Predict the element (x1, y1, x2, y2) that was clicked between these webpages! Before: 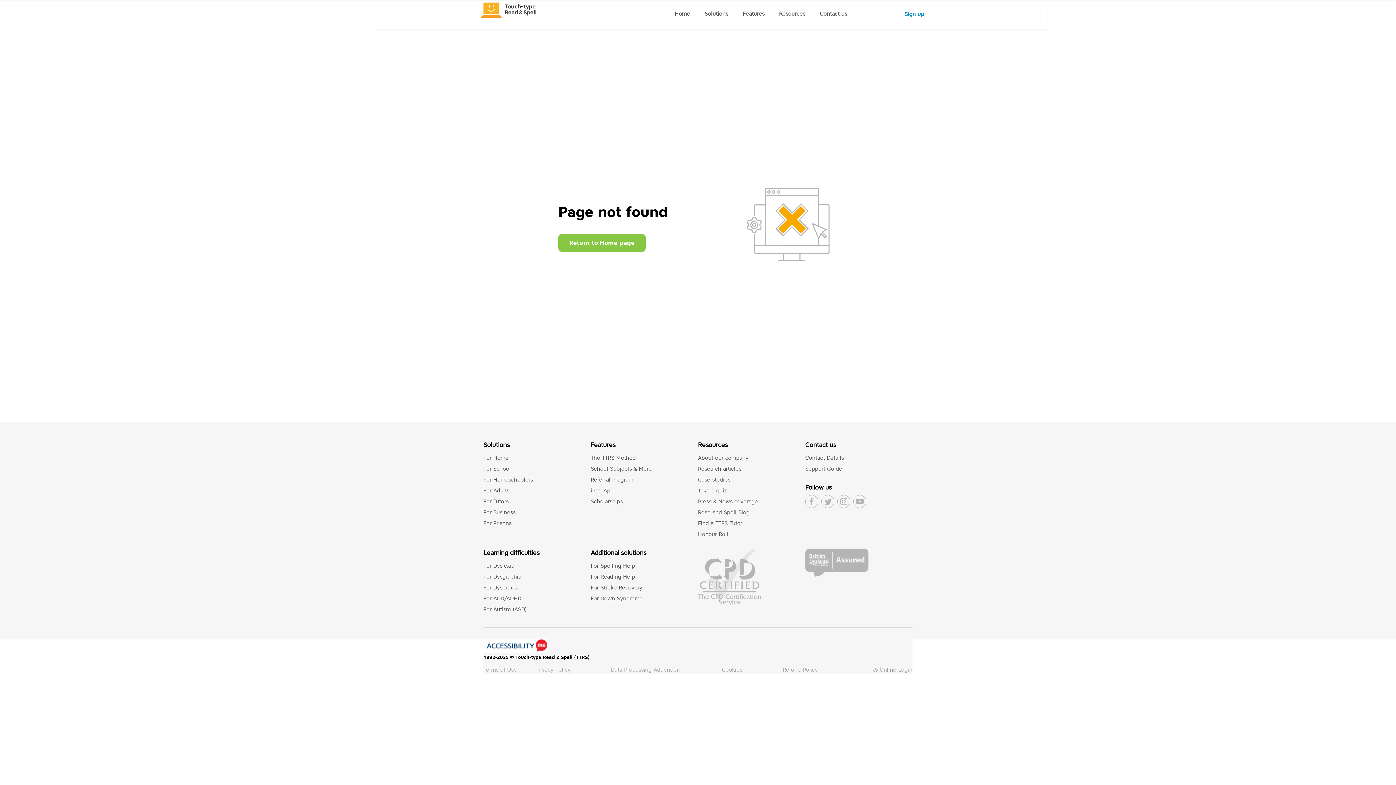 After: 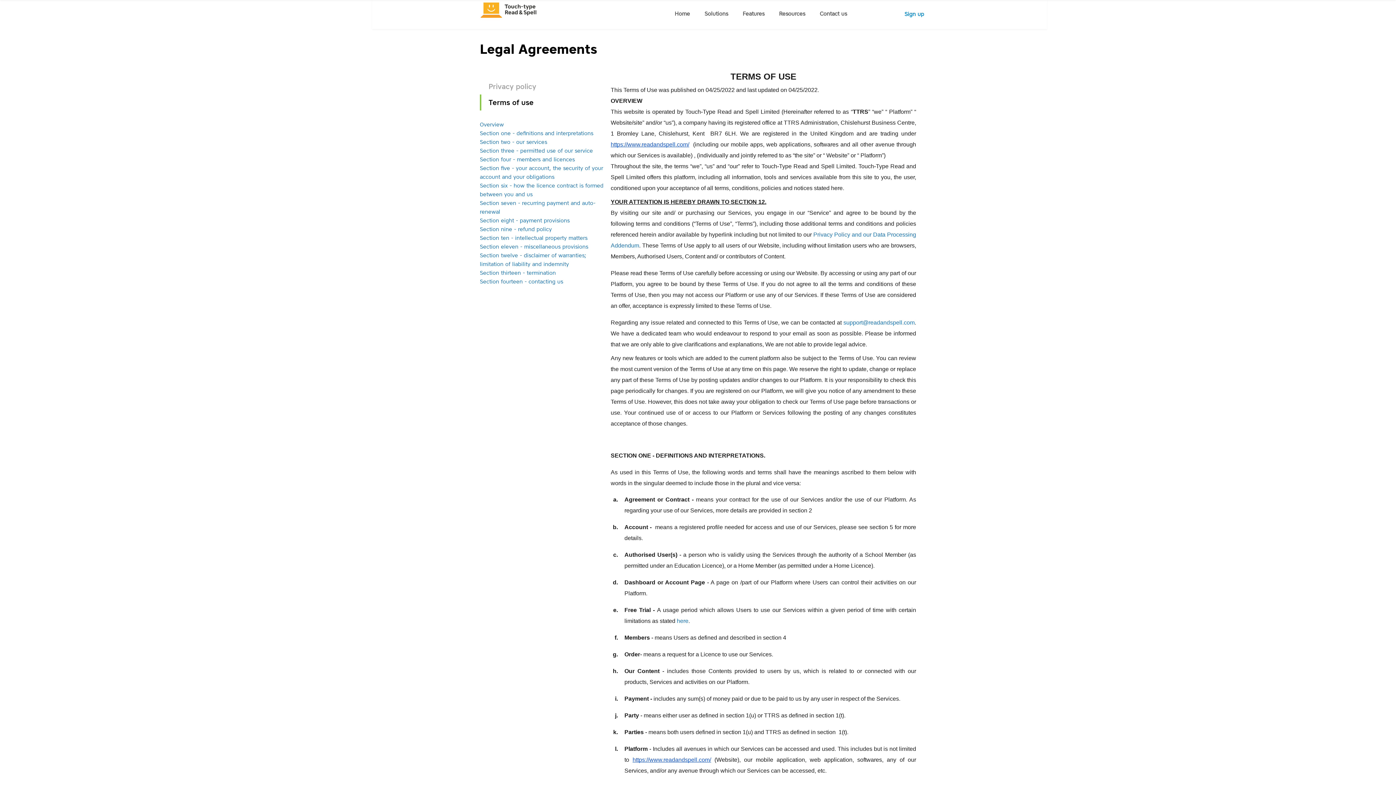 Action: bbox: (483, 665, 517, 674) label: Terms of Use